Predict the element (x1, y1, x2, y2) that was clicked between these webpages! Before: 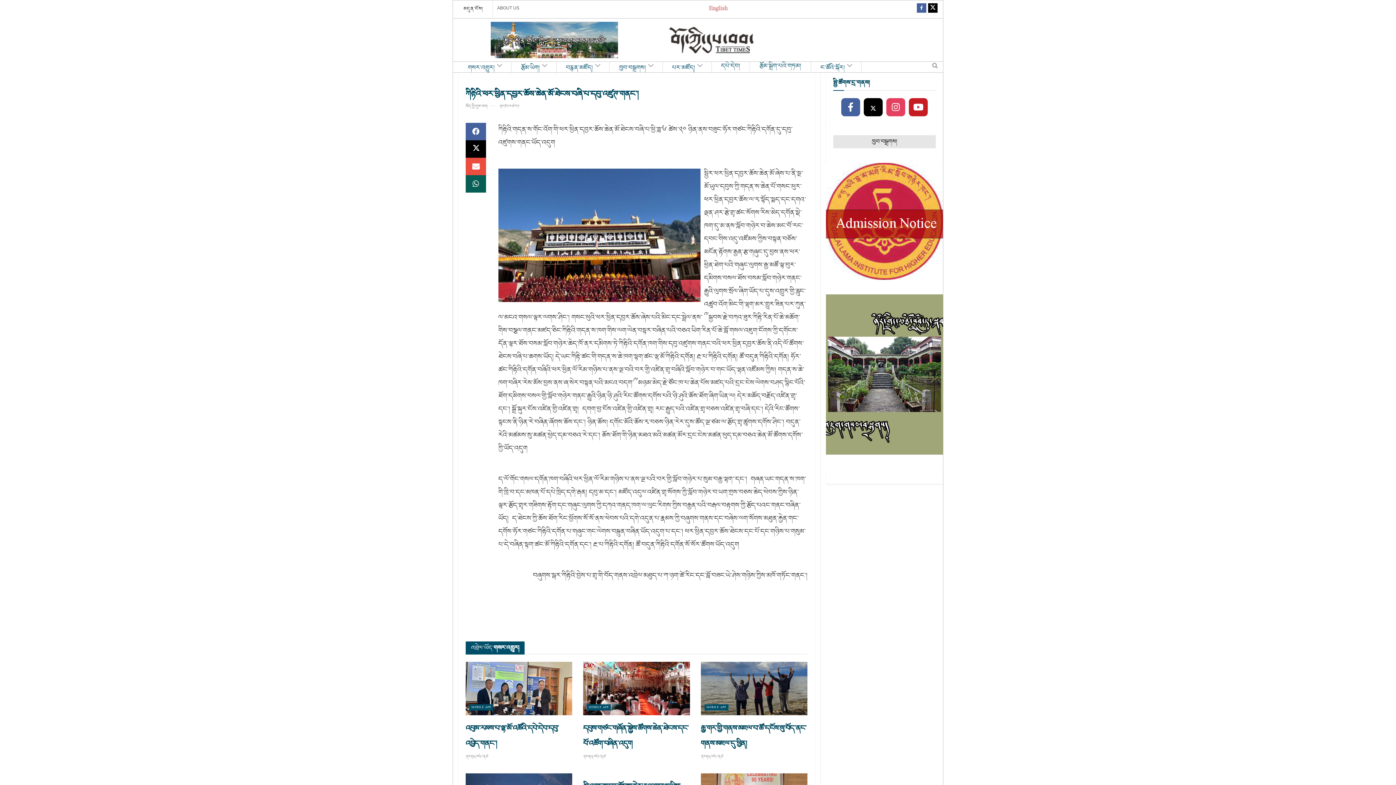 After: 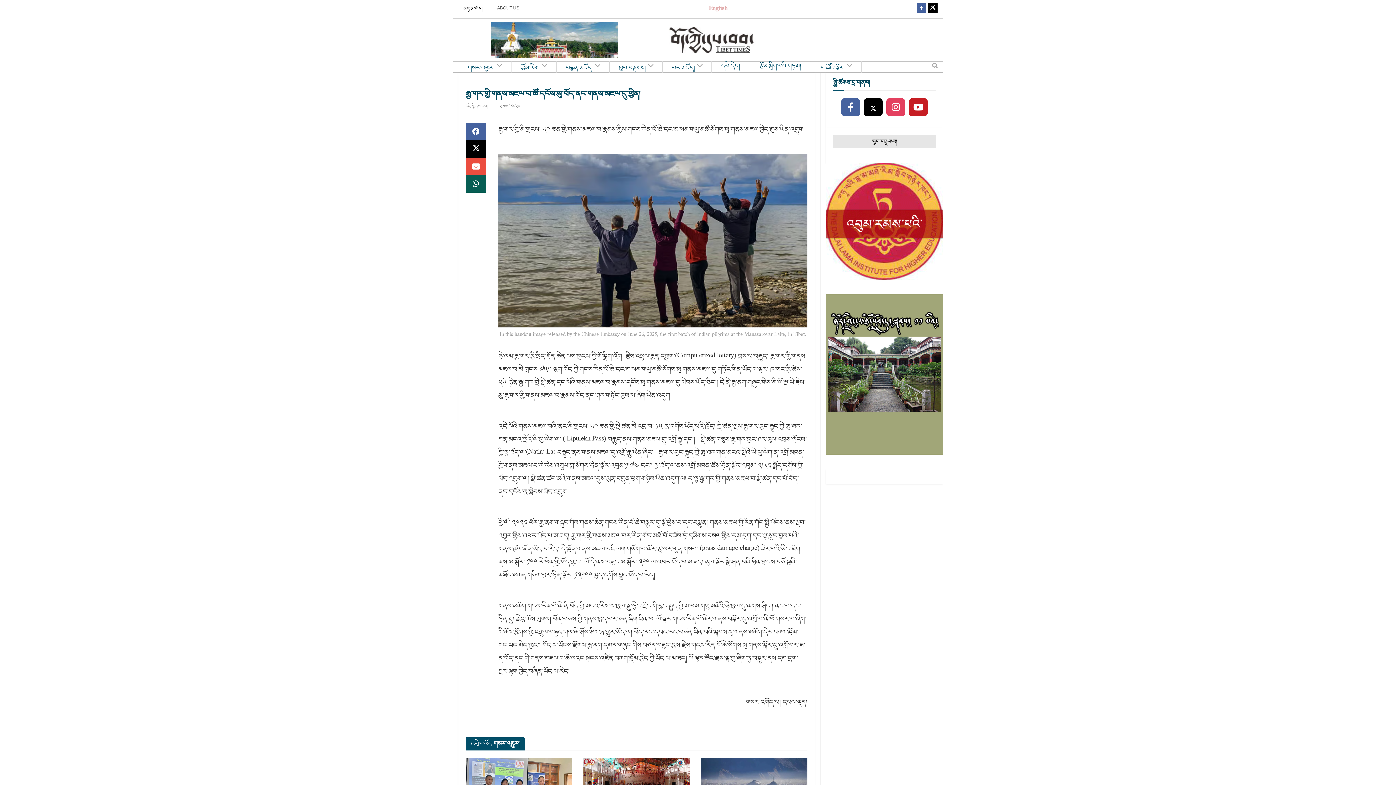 Action: bbox: (700, 662, 807, 715)